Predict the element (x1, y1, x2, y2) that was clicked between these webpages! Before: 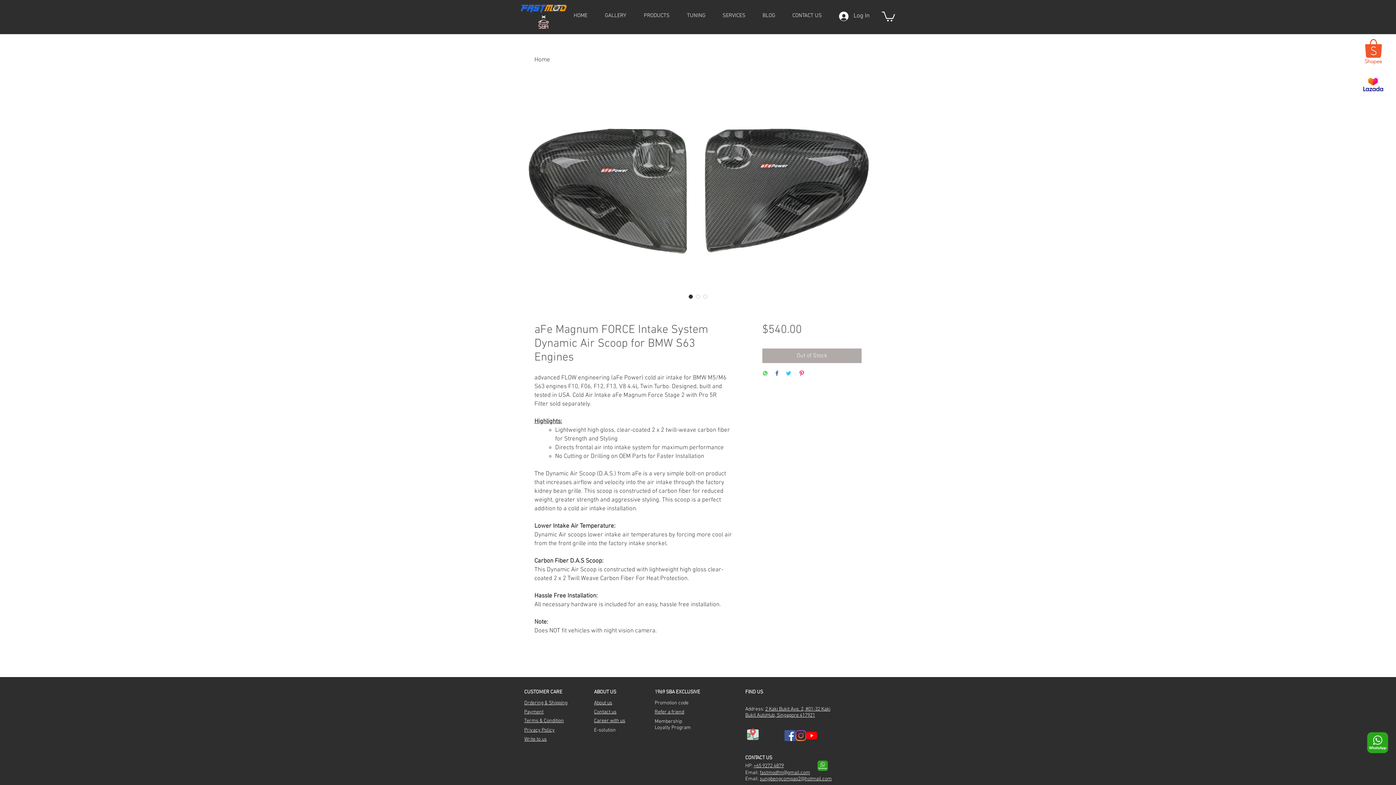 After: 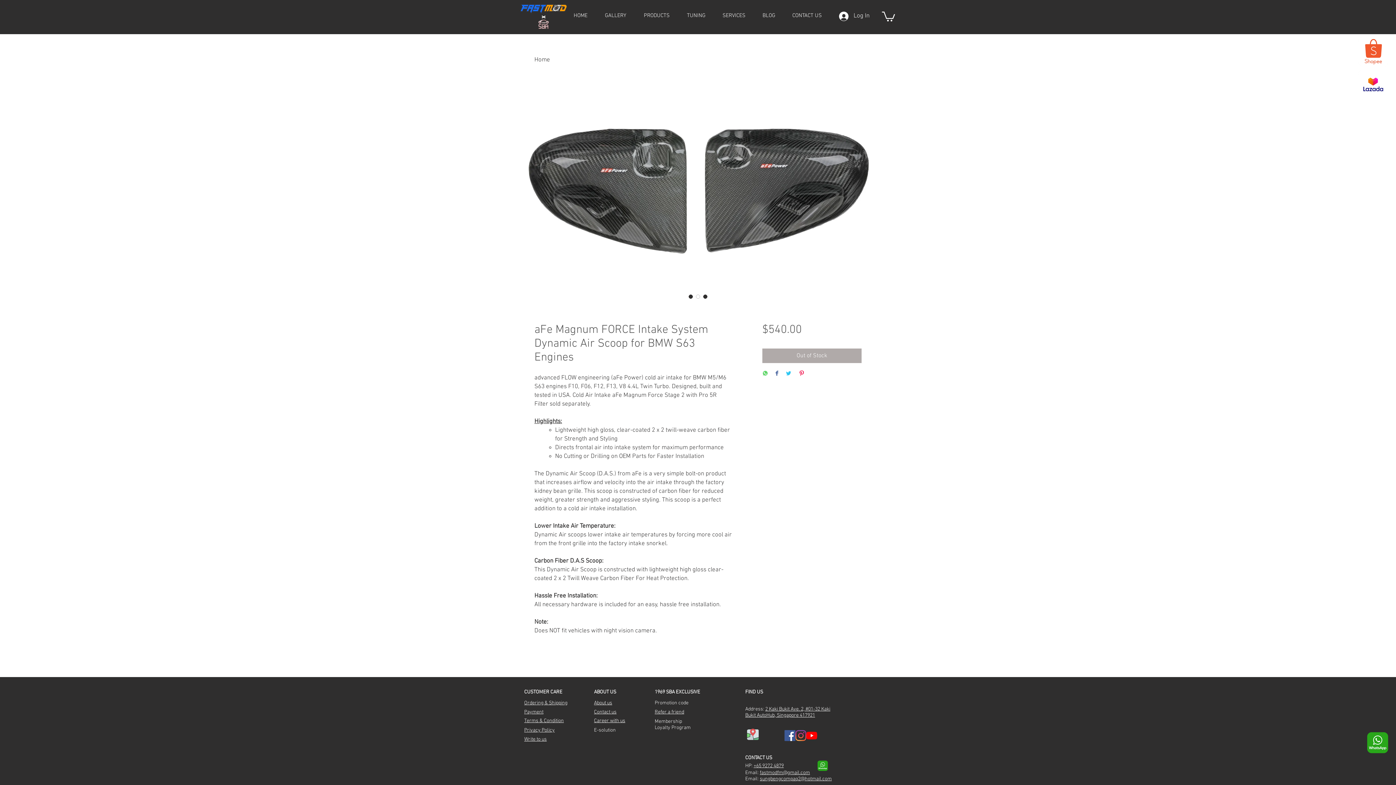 Action: bbox: (701, 293, 709, 300) label: Image selector: aFe Magnum FORCE Intake System Dynamic Air Scoop for BMW S63 Engines